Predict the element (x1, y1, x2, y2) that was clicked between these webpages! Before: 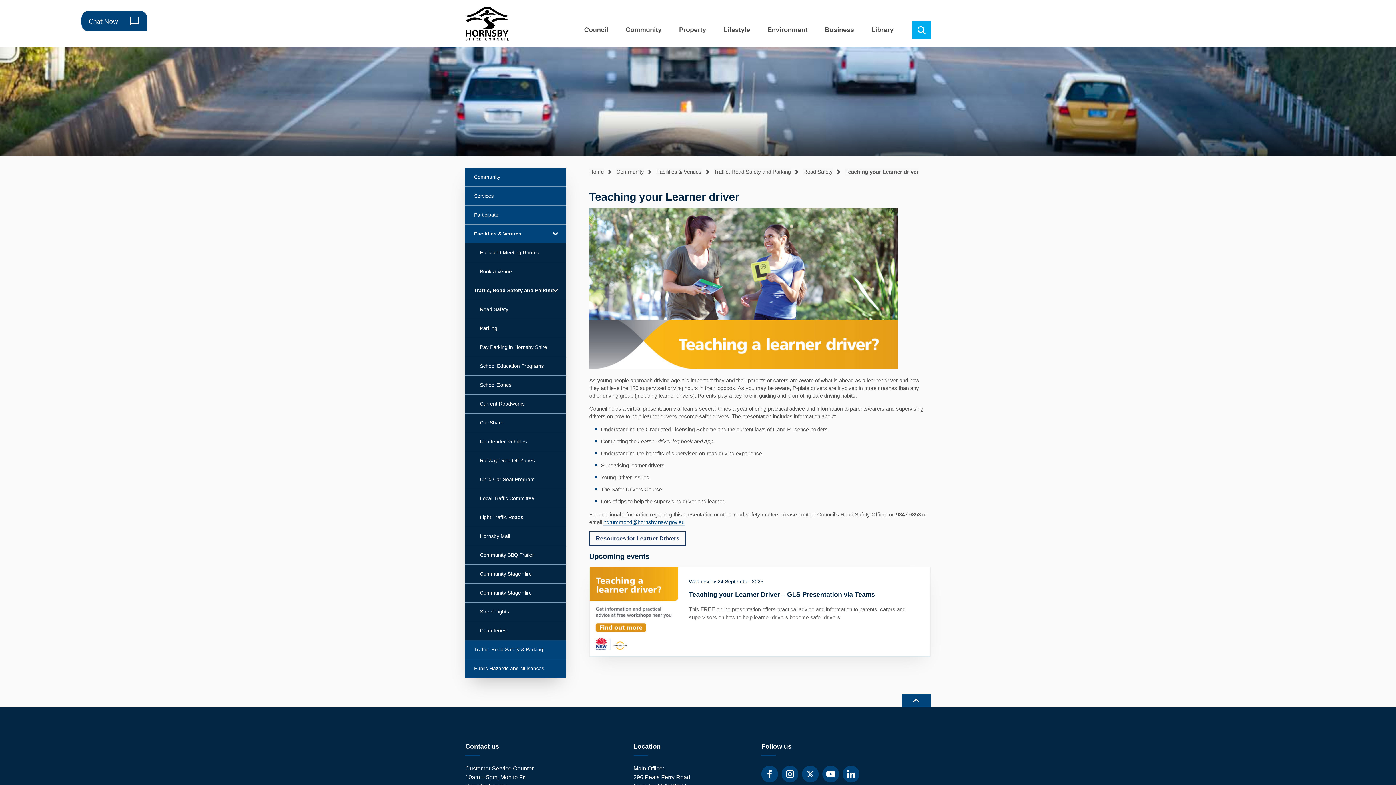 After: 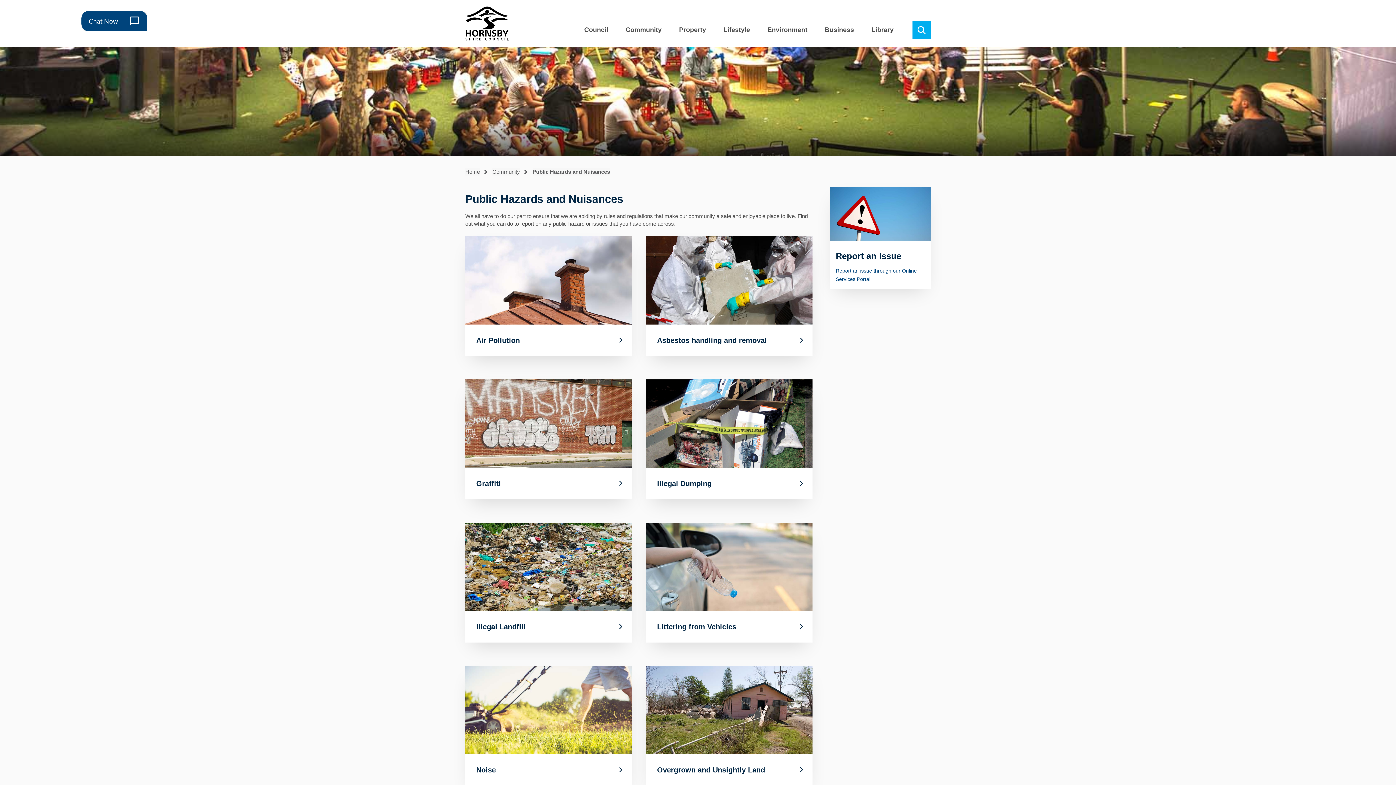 Action: label: Public Hazards and Nuisances bbox: (465, 659, 566, 678)